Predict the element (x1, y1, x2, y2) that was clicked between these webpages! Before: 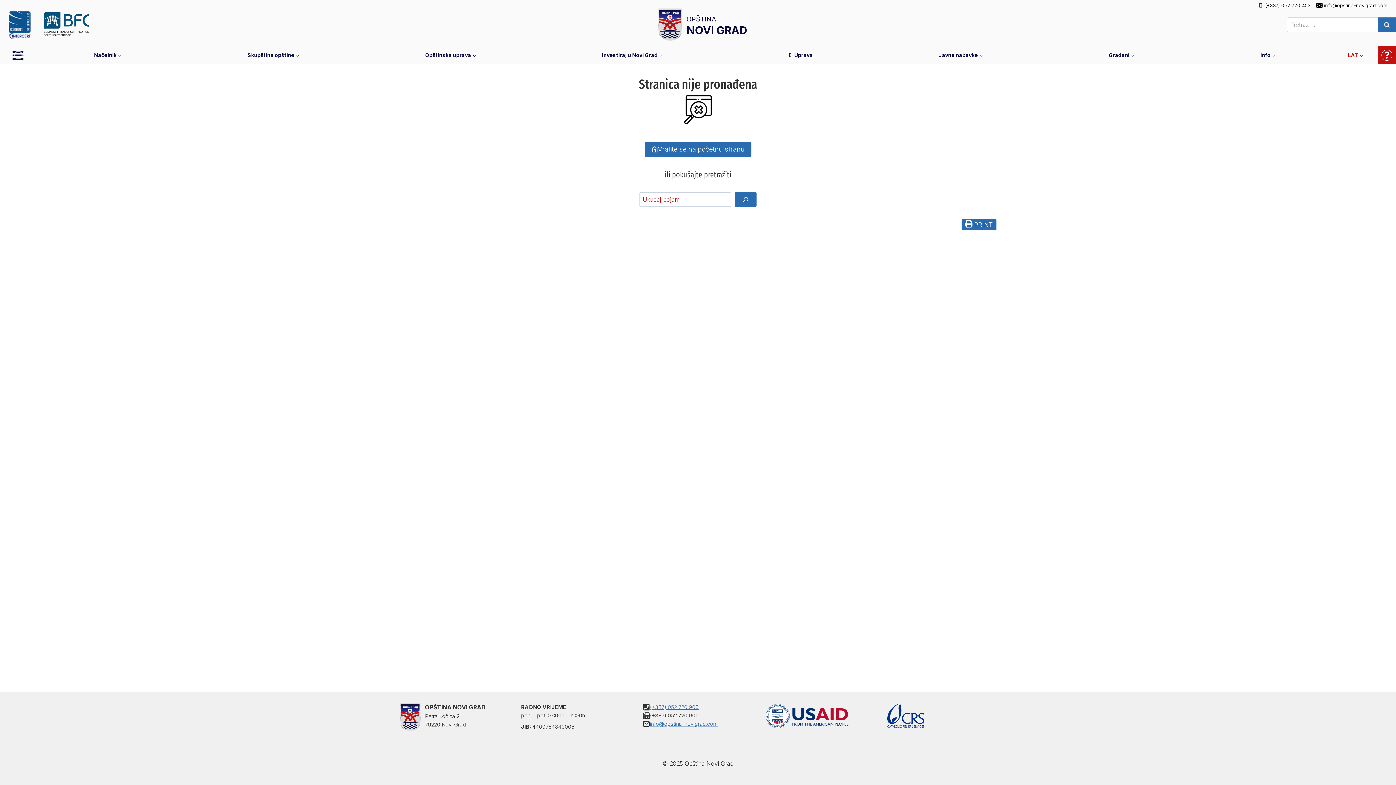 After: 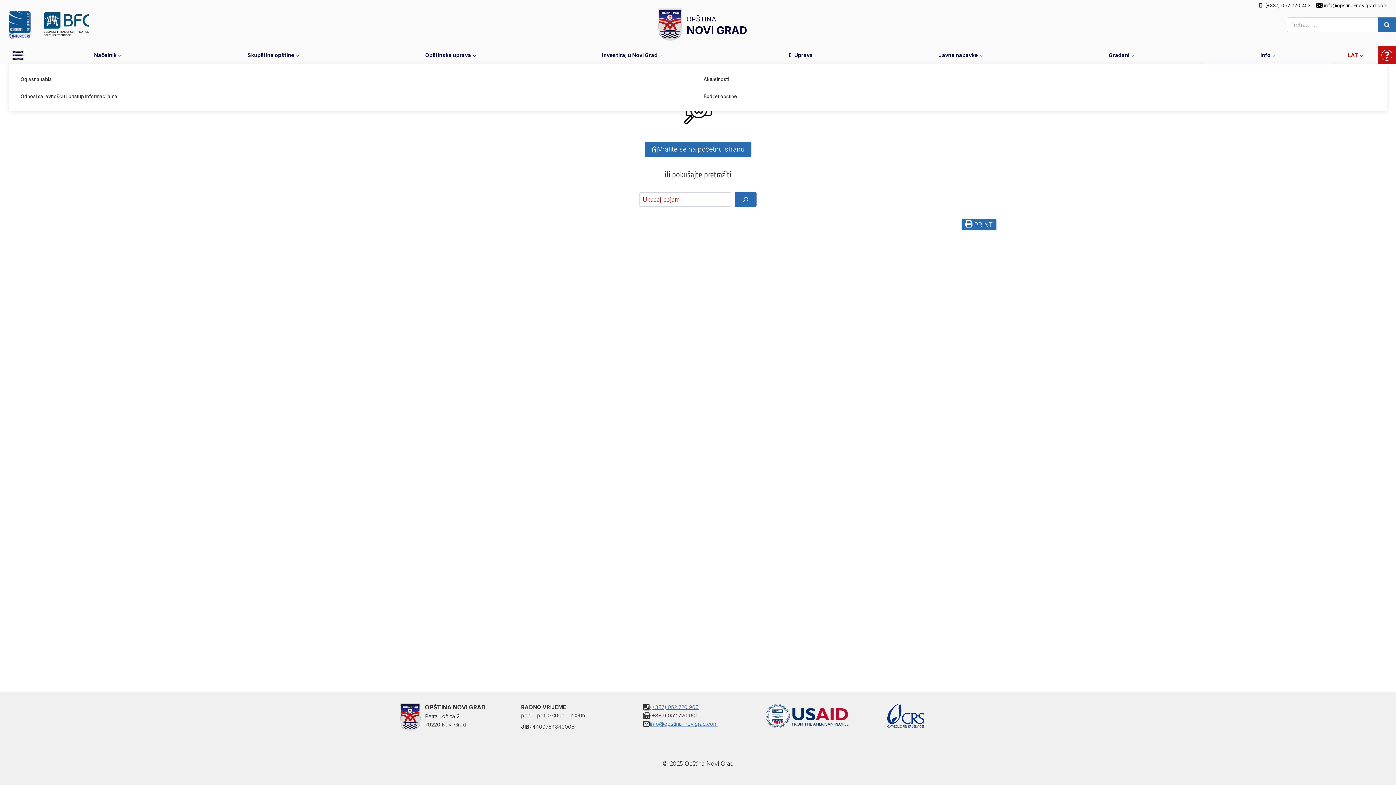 Action: label: Info bbox: (1197, 46, 1338, 64)